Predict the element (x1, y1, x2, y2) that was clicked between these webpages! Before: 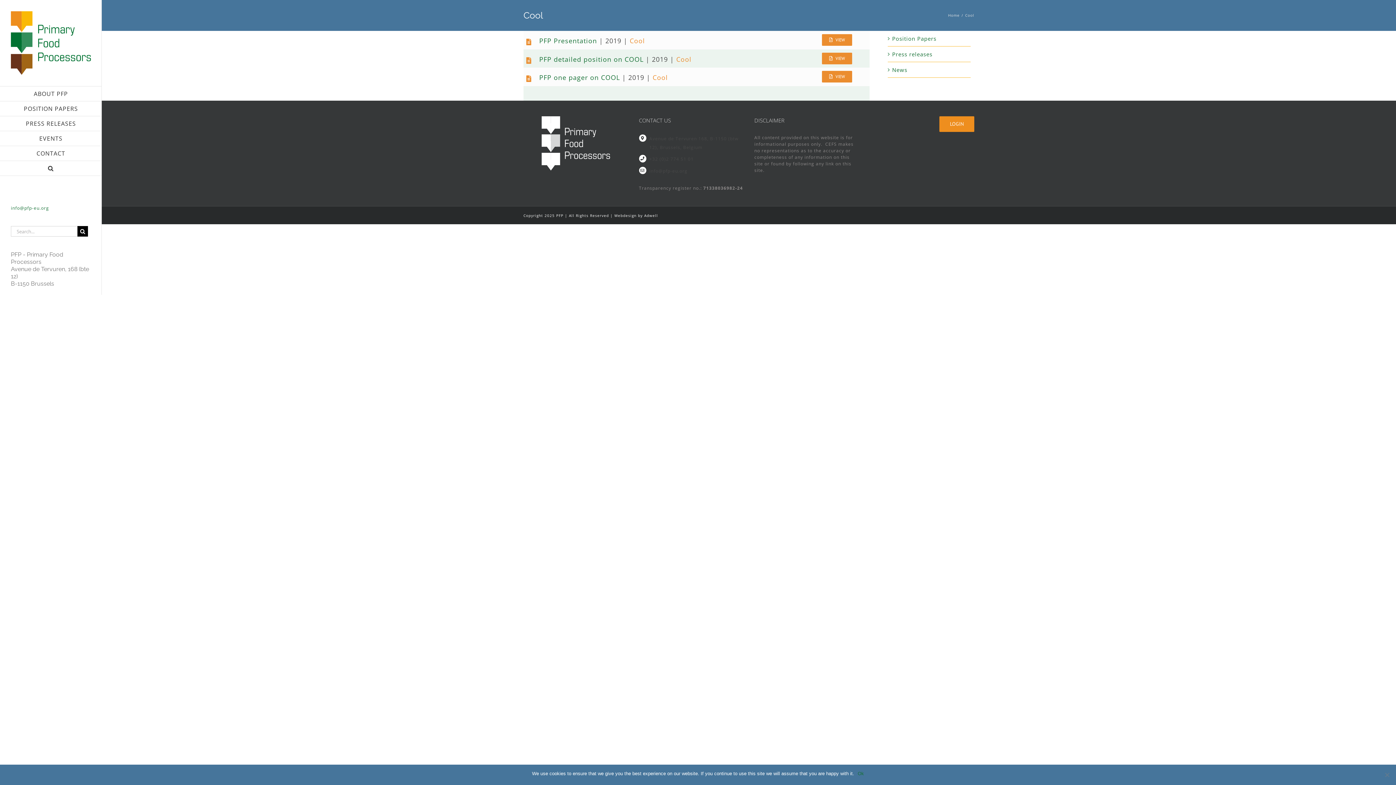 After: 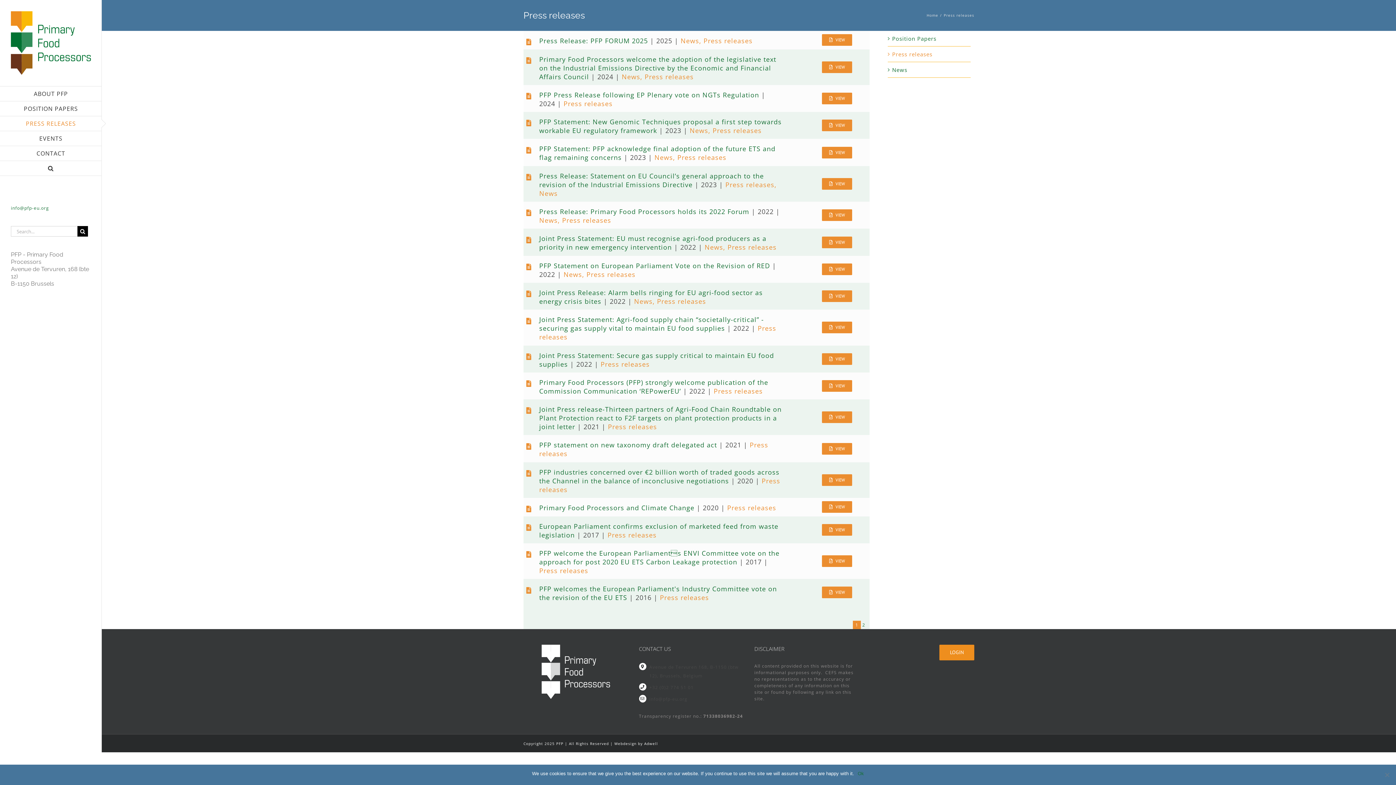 Action: label: Press releases bbox: (892, 50, 932, 57)